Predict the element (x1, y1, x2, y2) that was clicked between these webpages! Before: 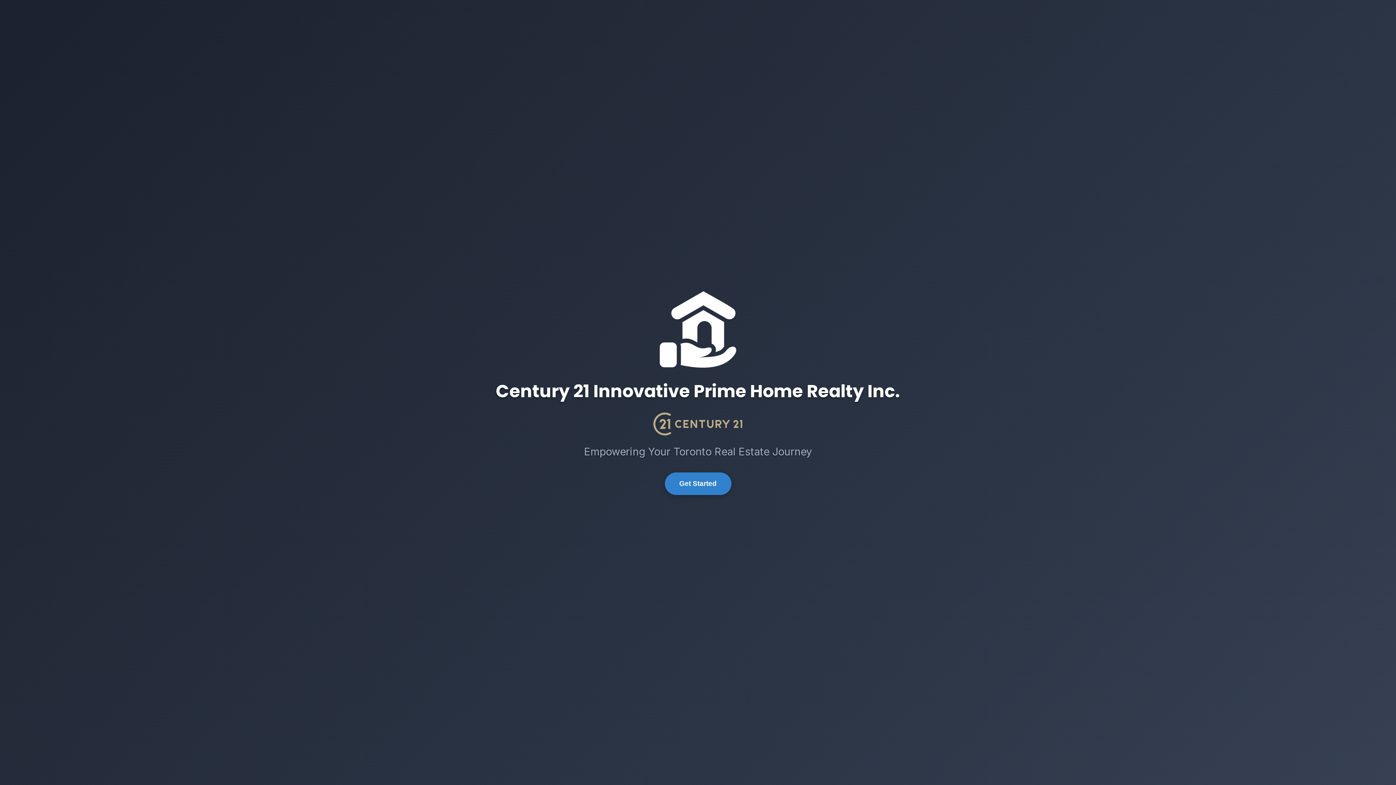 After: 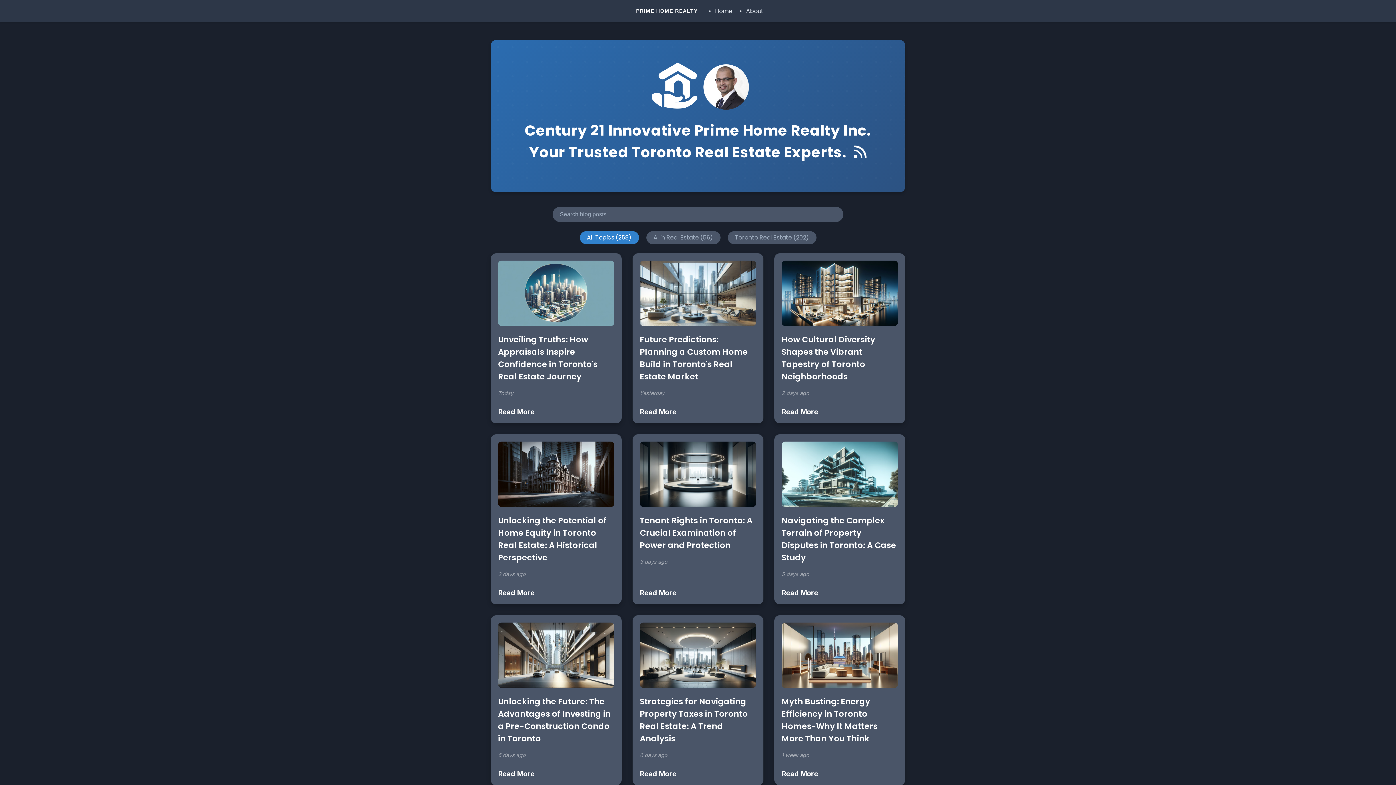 Action: label: Get Started bbox: (664, 472, 731, 495)